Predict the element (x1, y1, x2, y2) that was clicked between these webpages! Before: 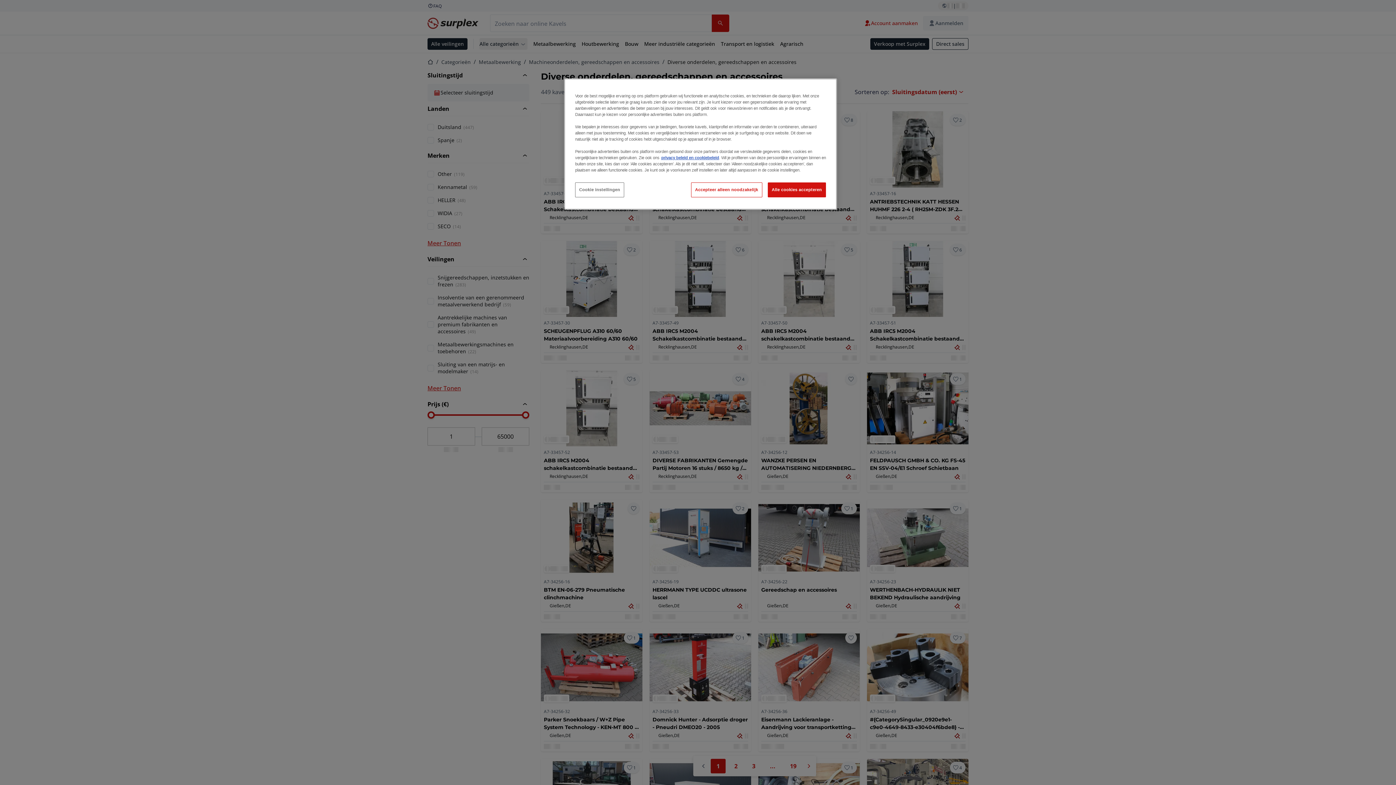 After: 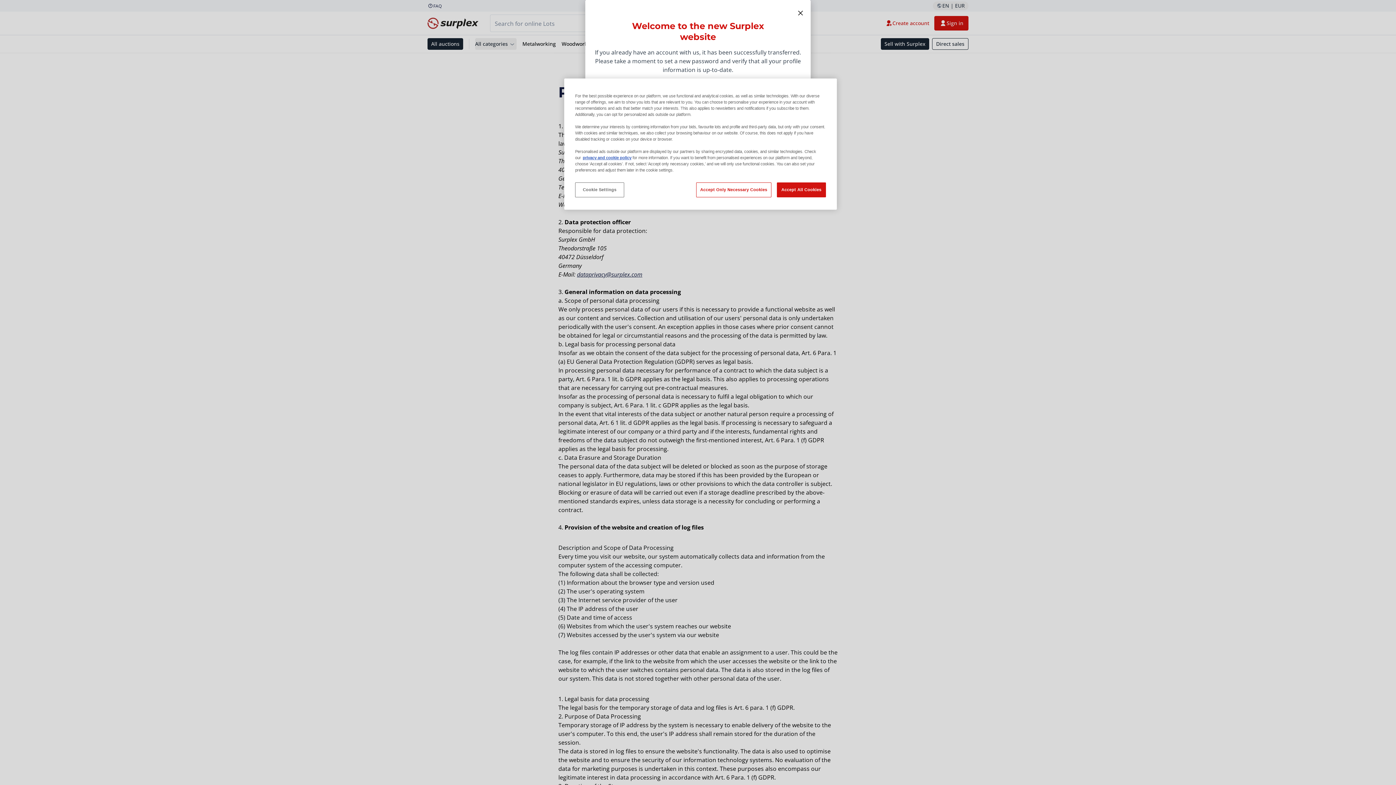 Action: label: privacy beleid en cookiebeleid bbox: (661, 155, 719, 160)